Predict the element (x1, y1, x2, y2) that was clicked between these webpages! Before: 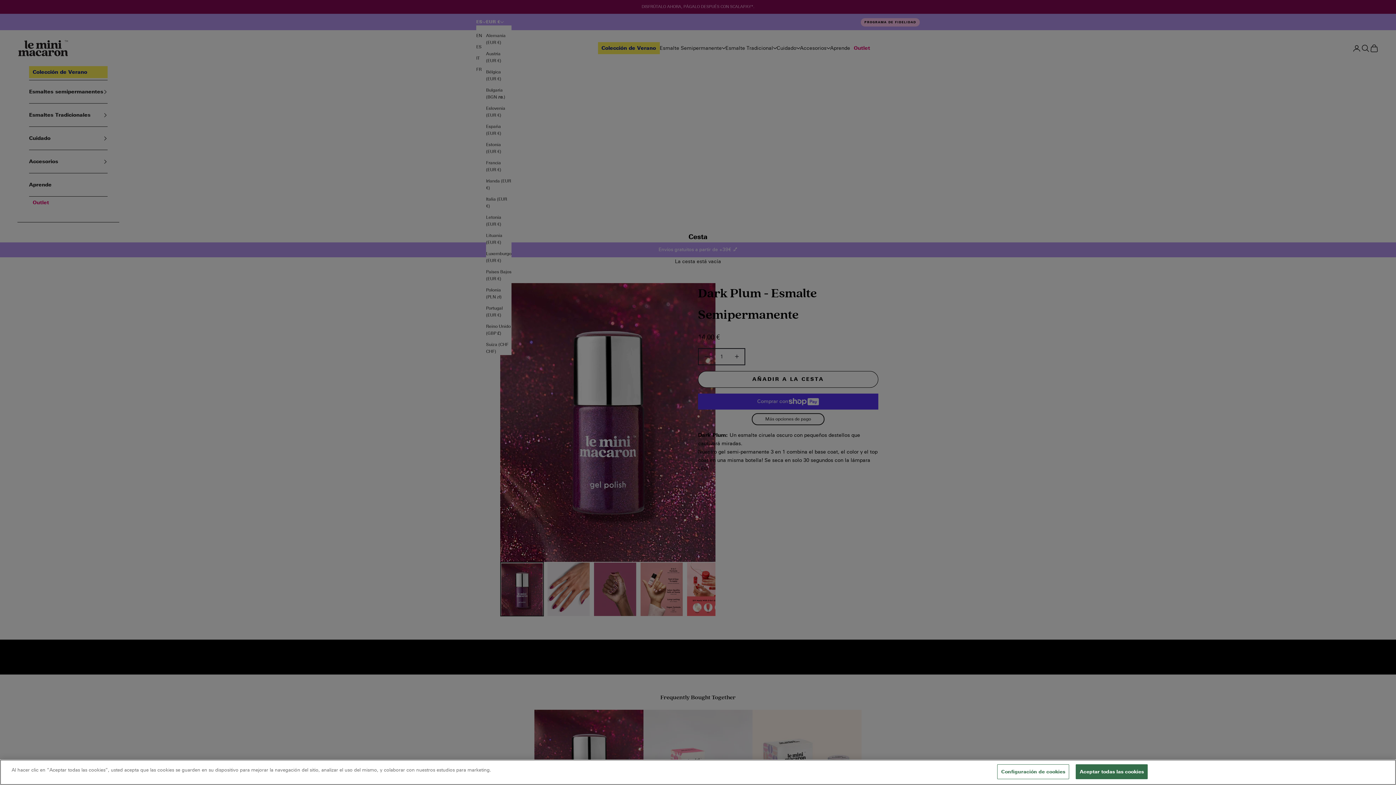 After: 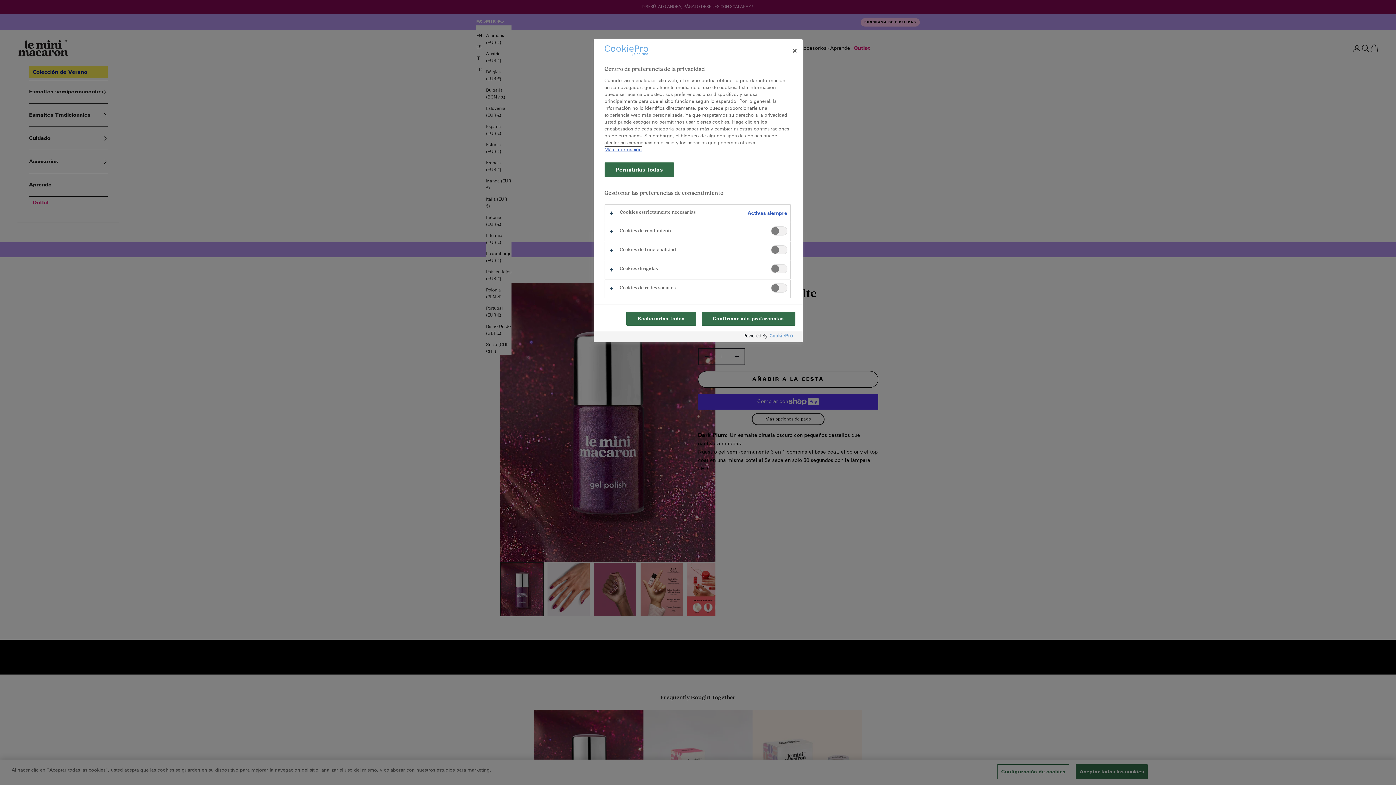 Action: label: Configuración de cookies bbox: (997, 764, 1069, 779)